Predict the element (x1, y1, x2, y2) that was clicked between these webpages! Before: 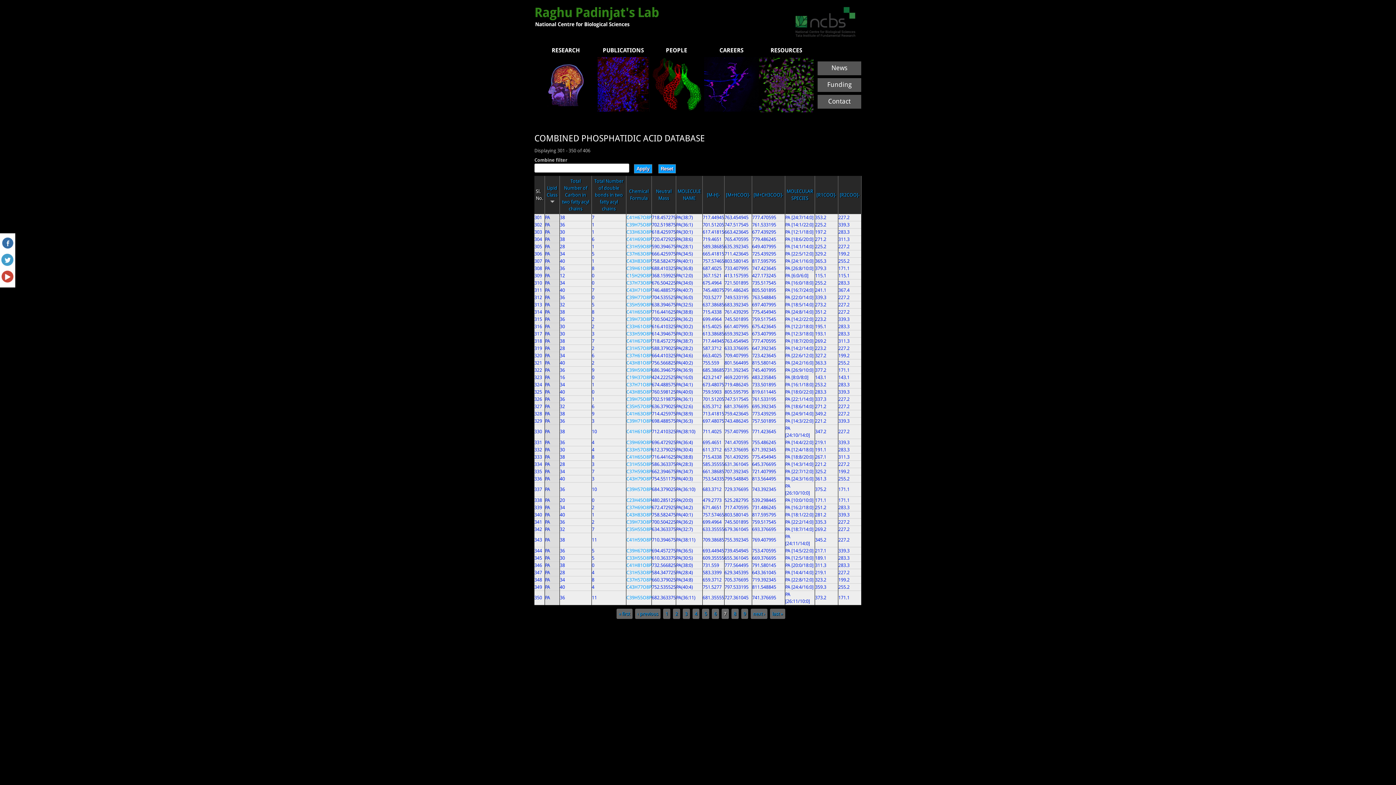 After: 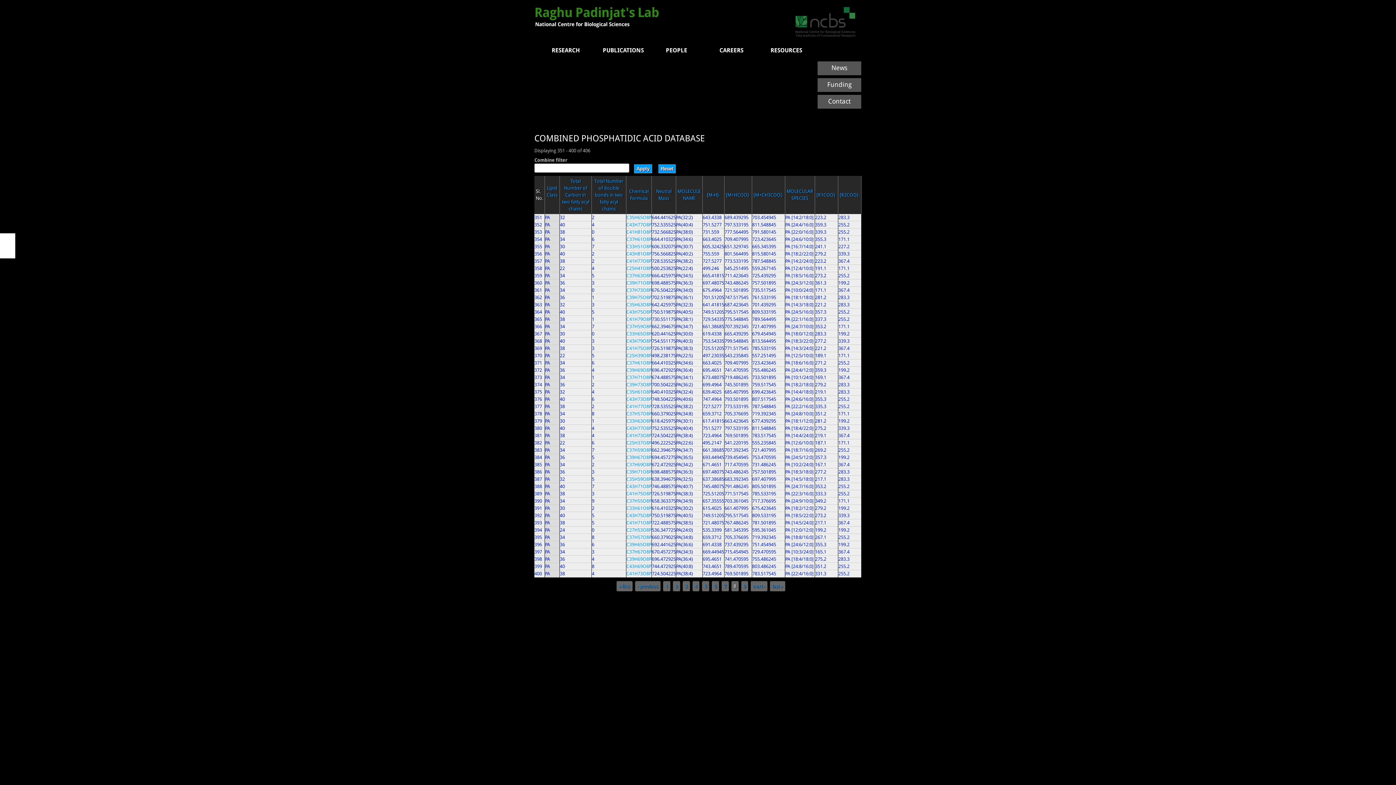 Action: label: next › bbox: (753, 611, 765, 616)